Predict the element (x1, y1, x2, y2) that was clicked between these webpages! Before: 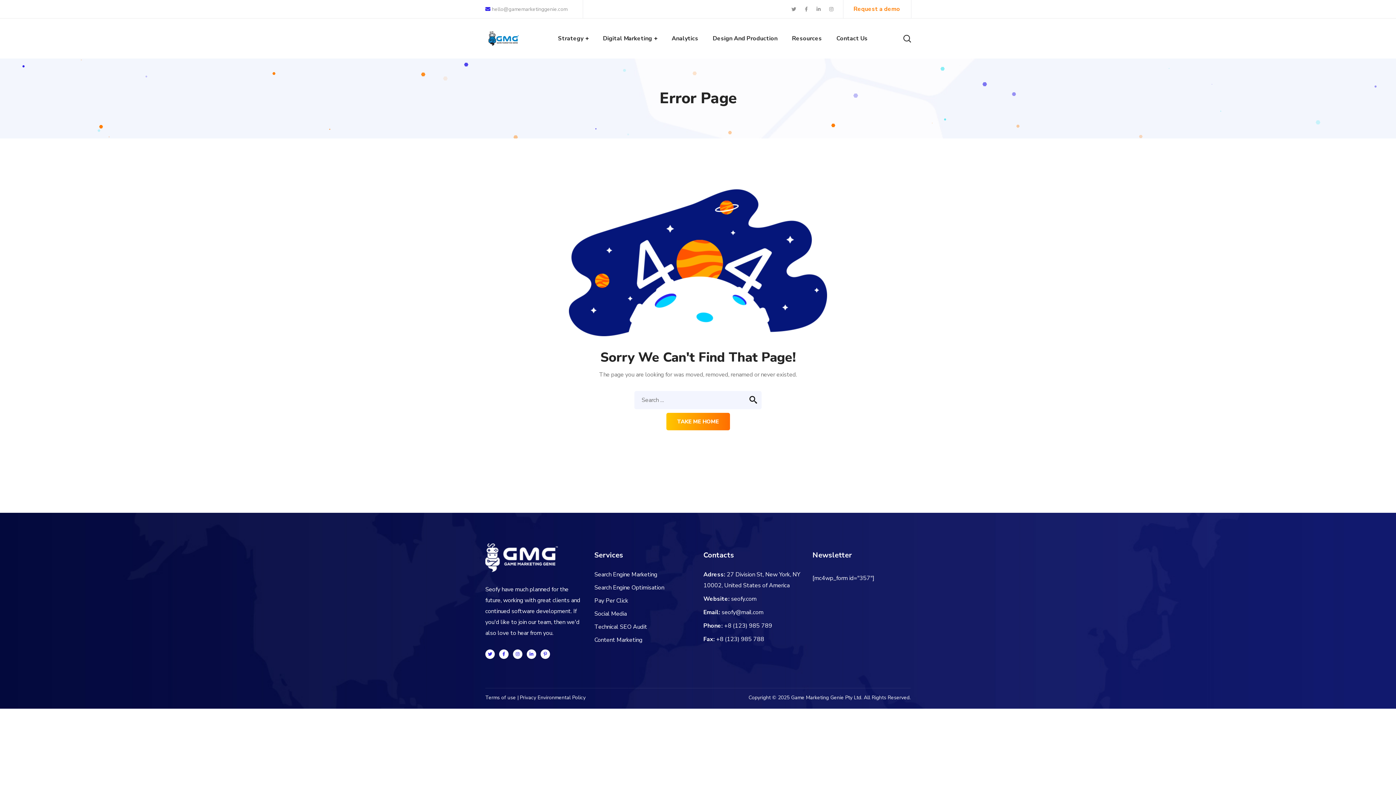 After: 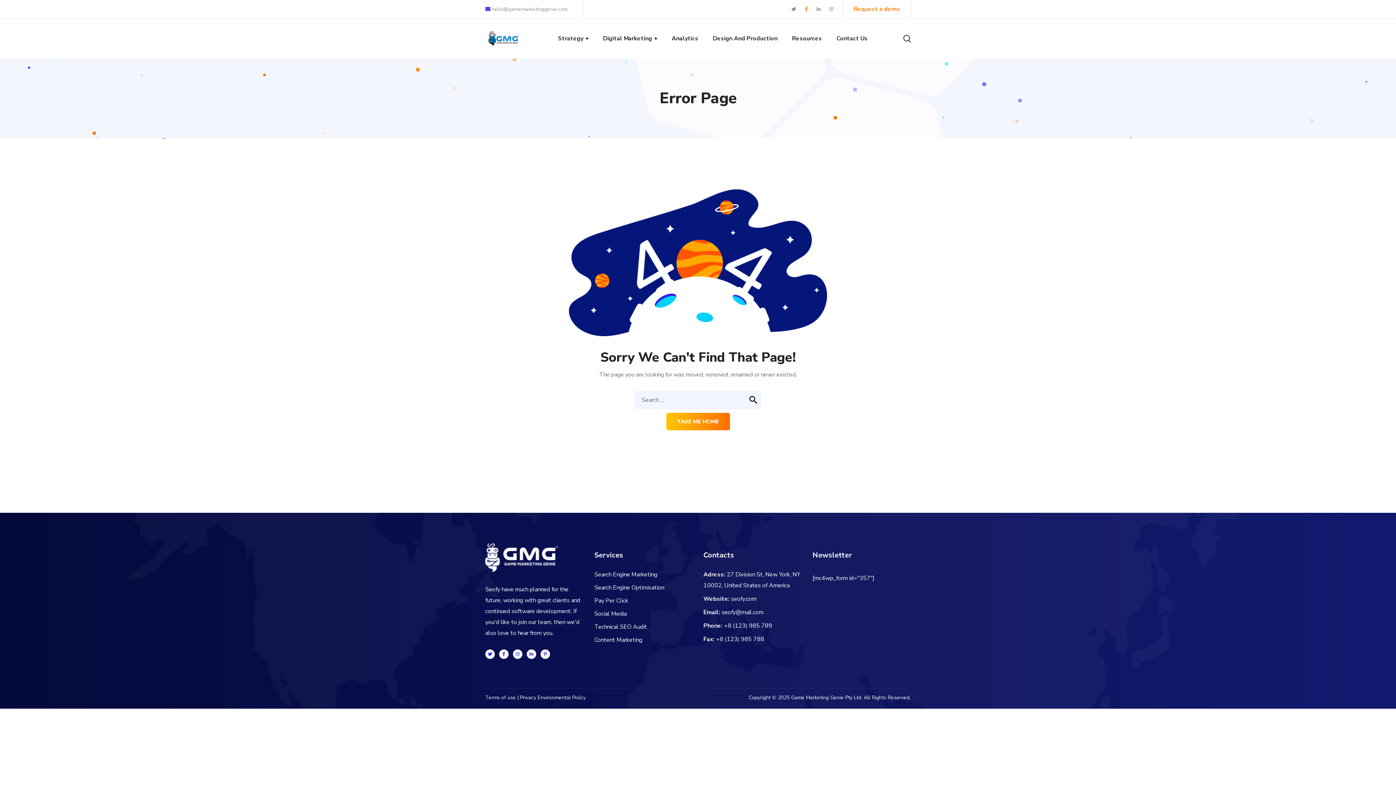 Action: label:   bbox: (805, 6, 809, 12)